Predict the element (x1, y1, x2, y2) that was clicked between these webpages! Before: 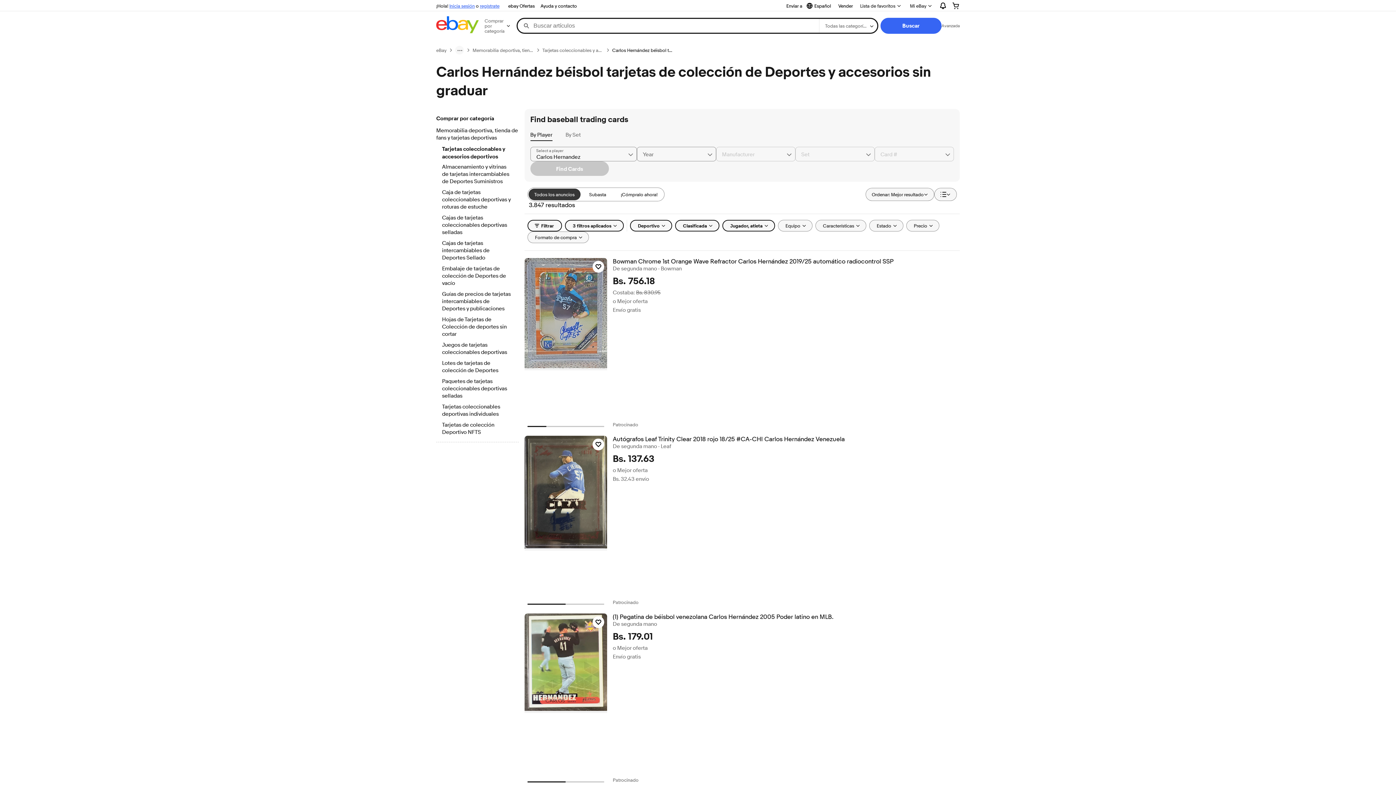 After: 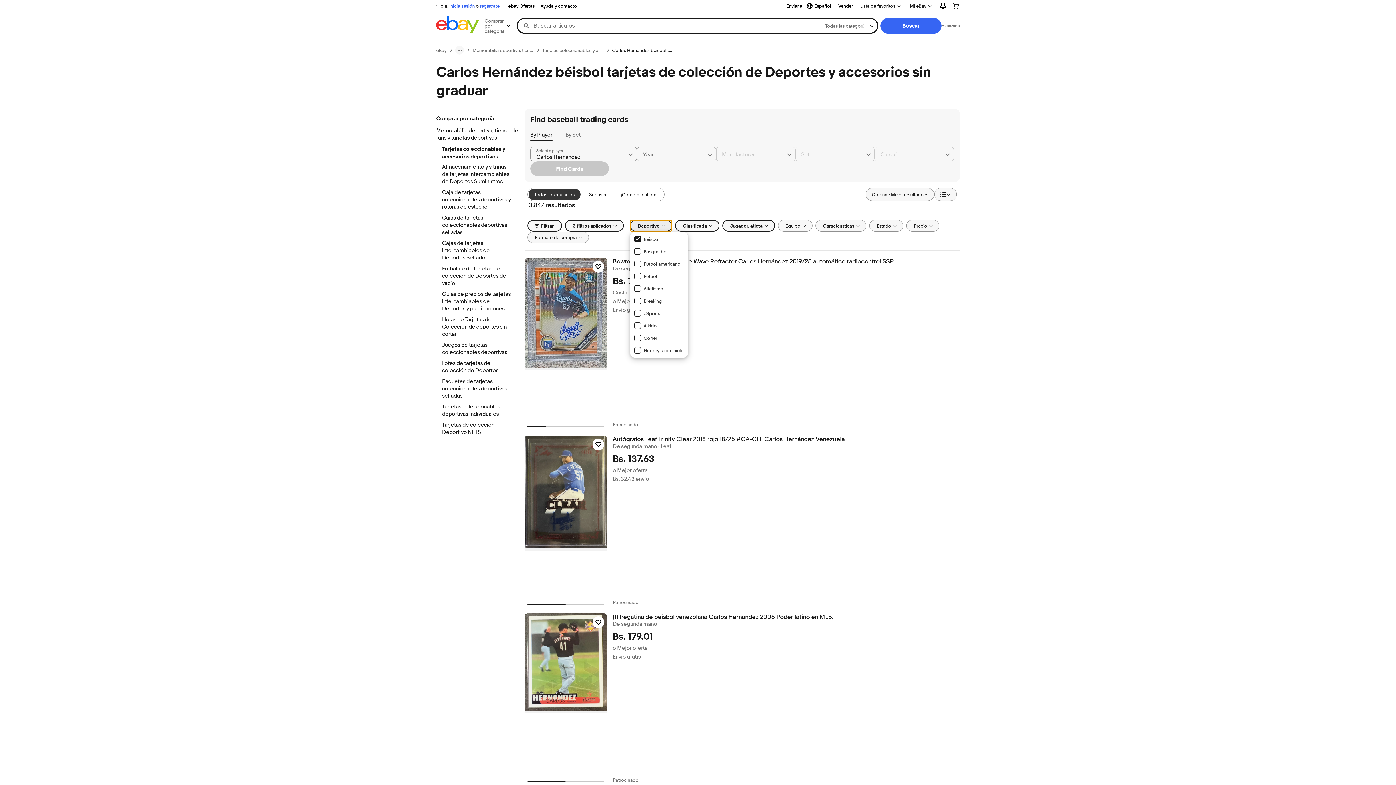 Action: bbox: (630, 220, 672, 231) label: Deportivo